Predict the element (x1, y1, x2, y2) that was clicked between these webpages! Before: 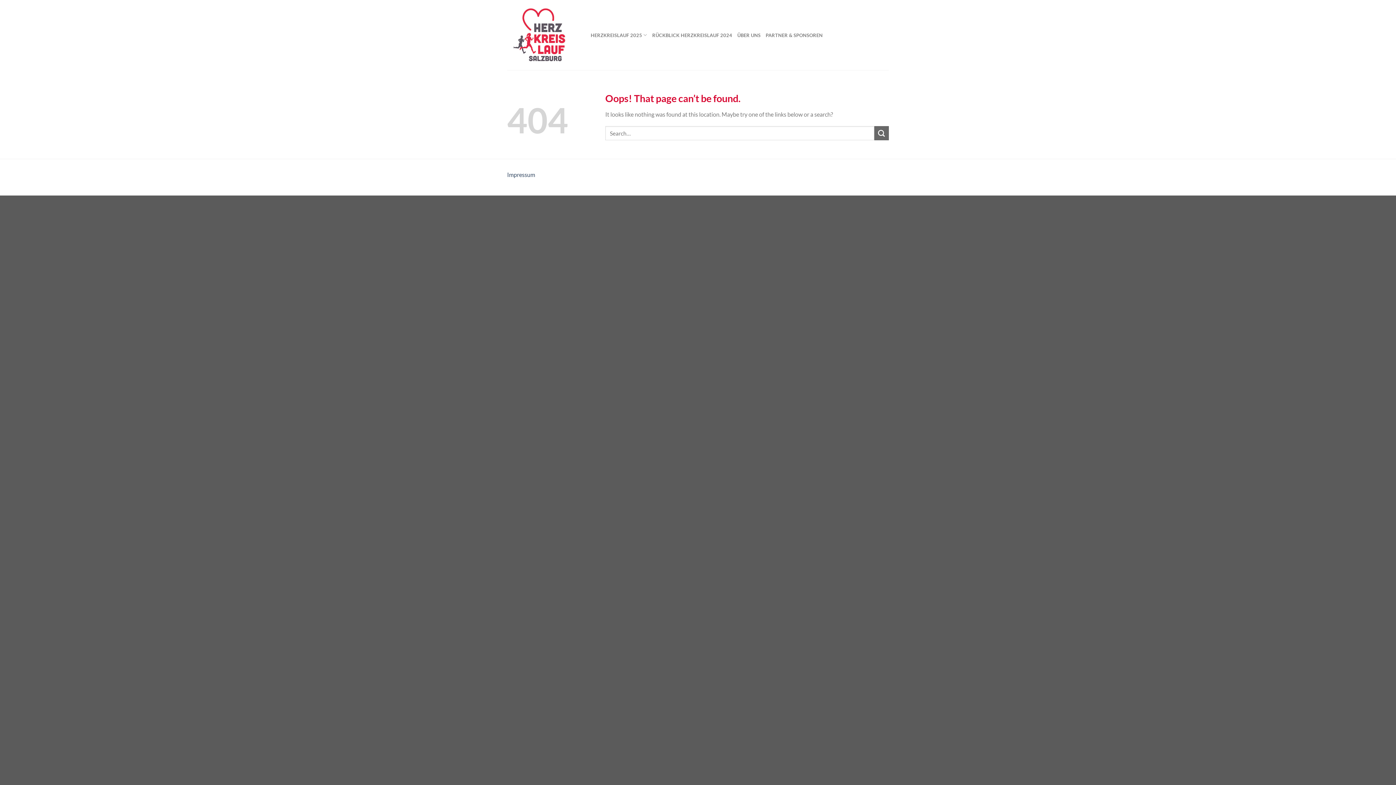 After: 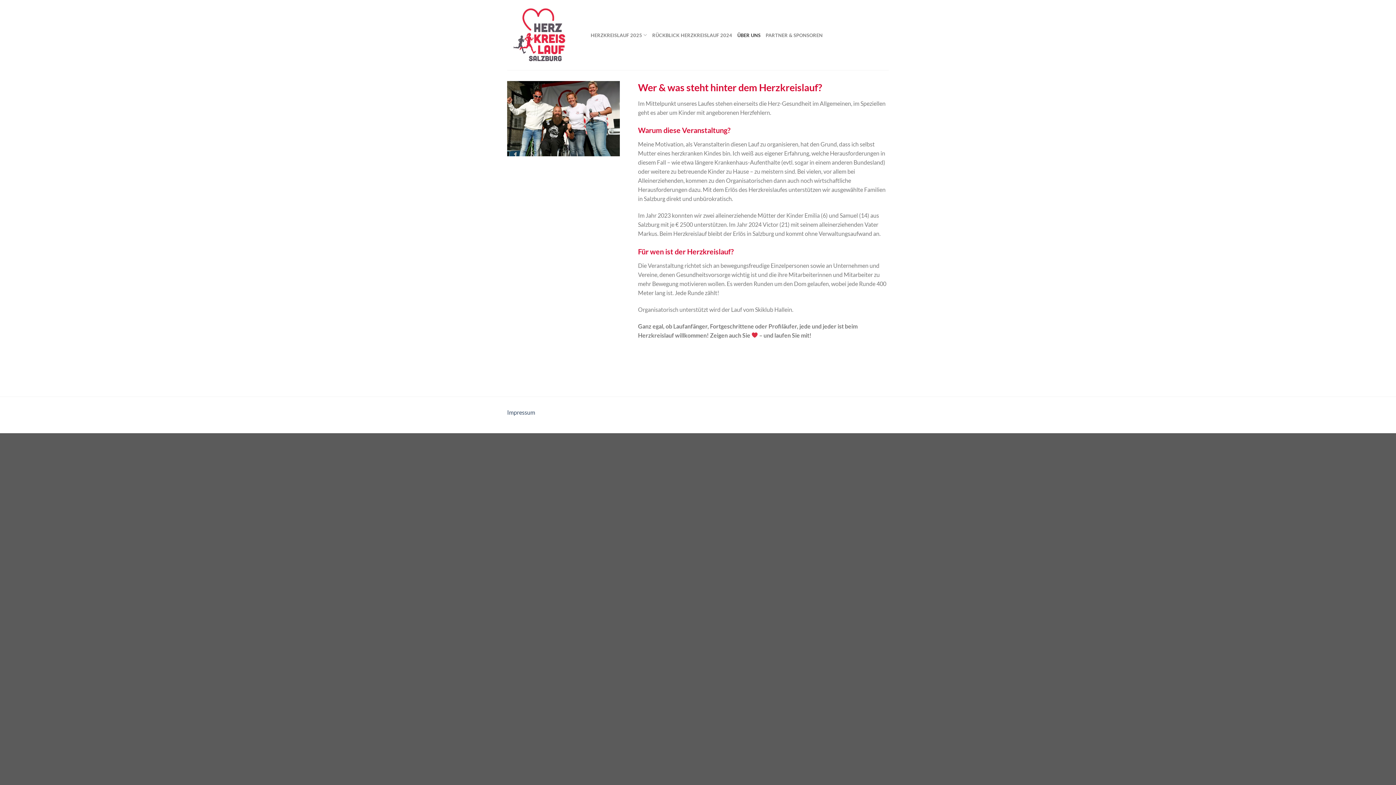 Action: bbox: (737, 27, 760, 42) label: ÜBER UNS